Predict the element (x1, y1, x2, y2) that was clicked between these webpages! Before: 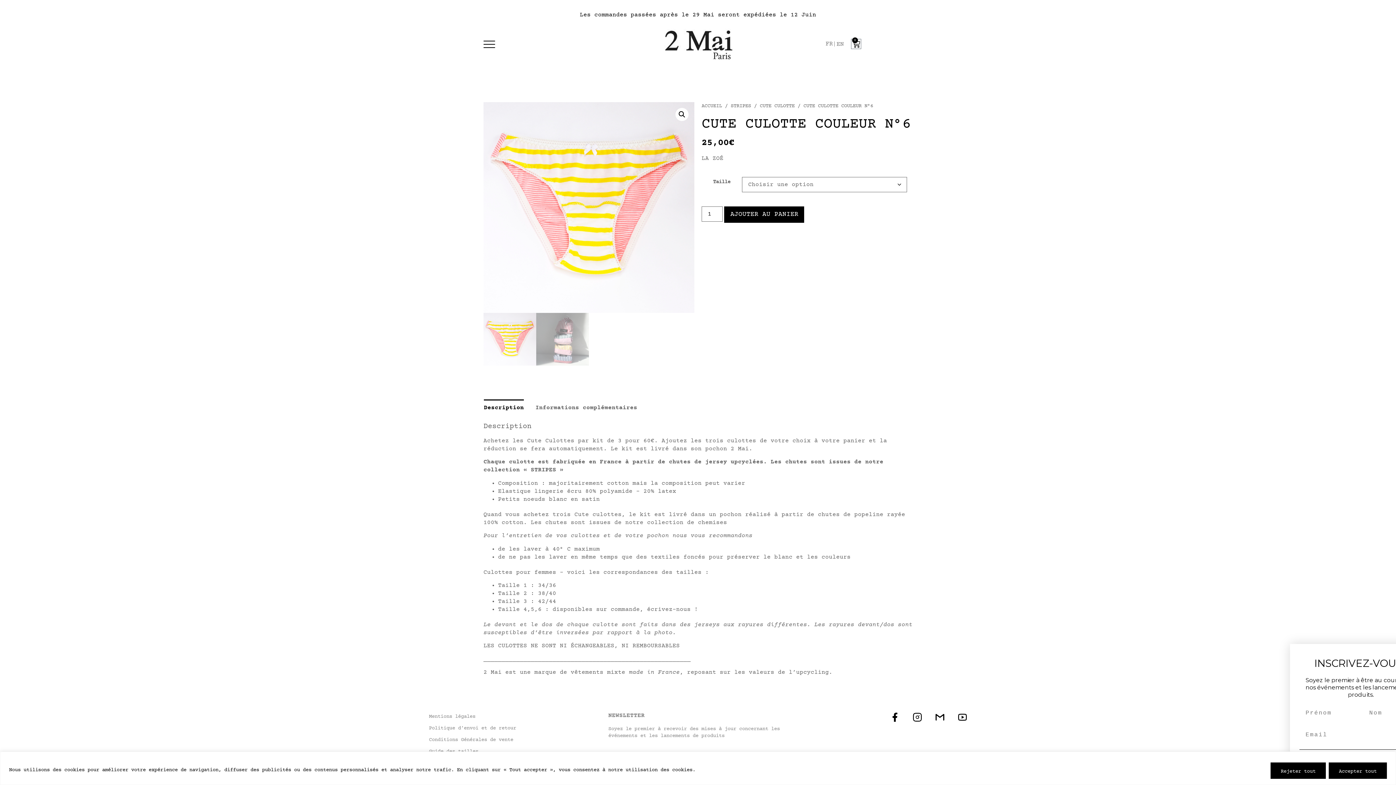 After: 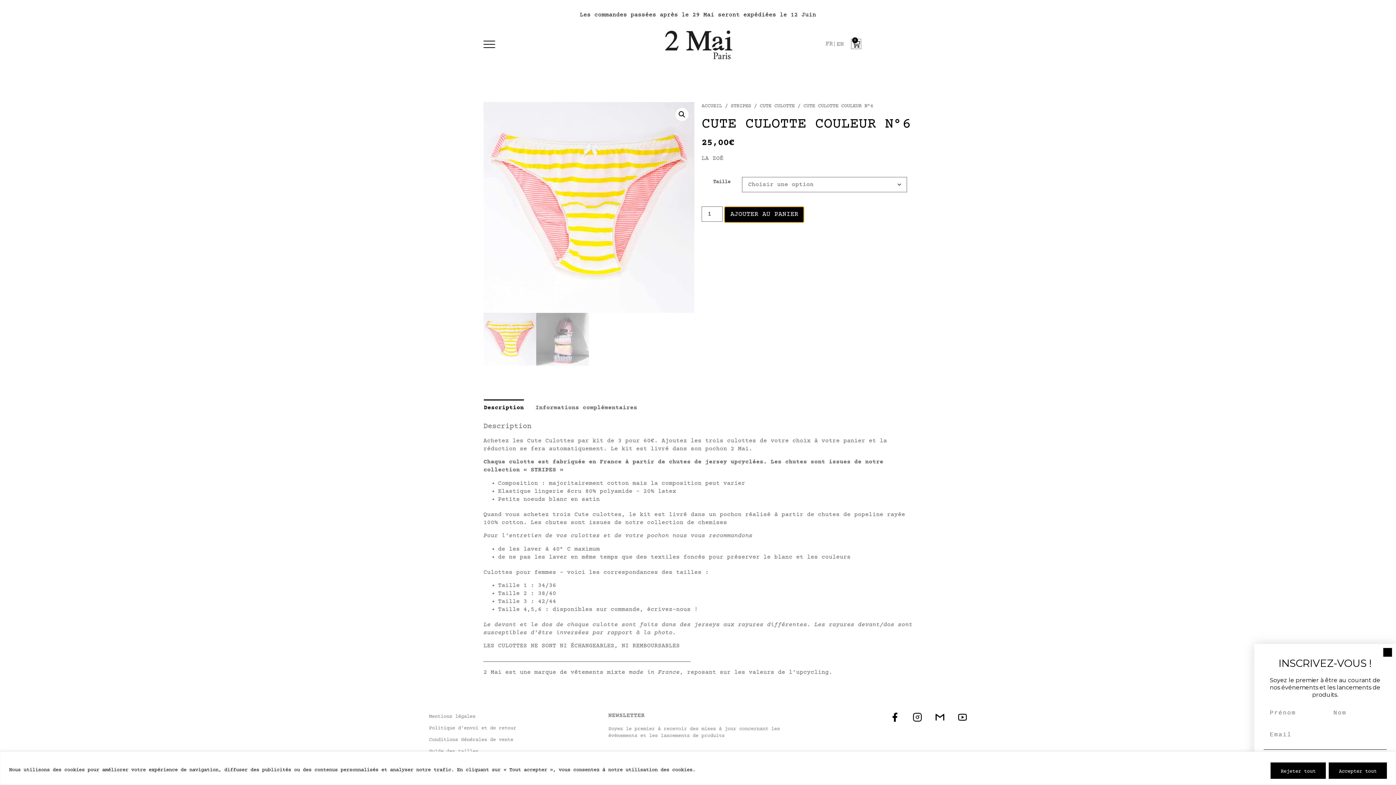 Action: label: AJOUTER AU PANIER bbox: (724, 206, 804, 222)